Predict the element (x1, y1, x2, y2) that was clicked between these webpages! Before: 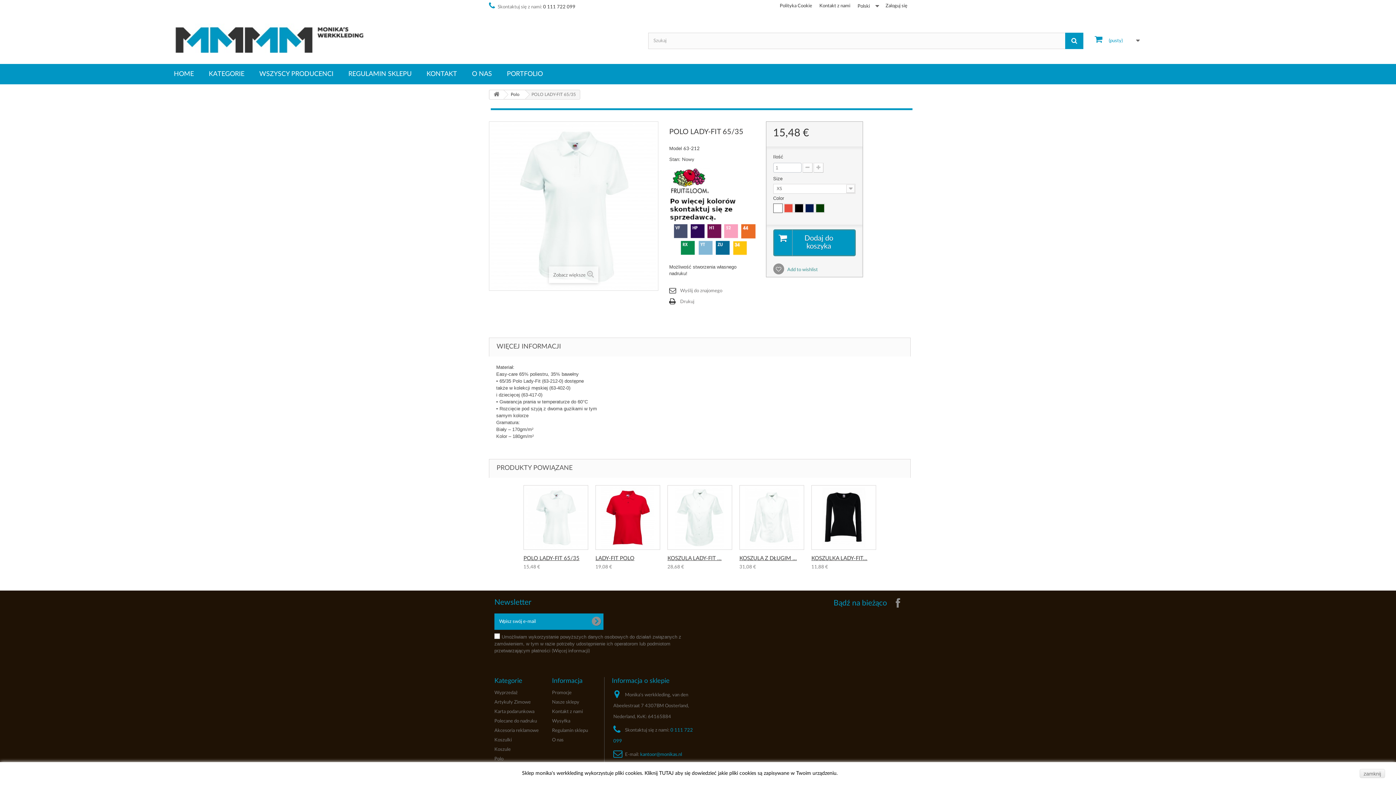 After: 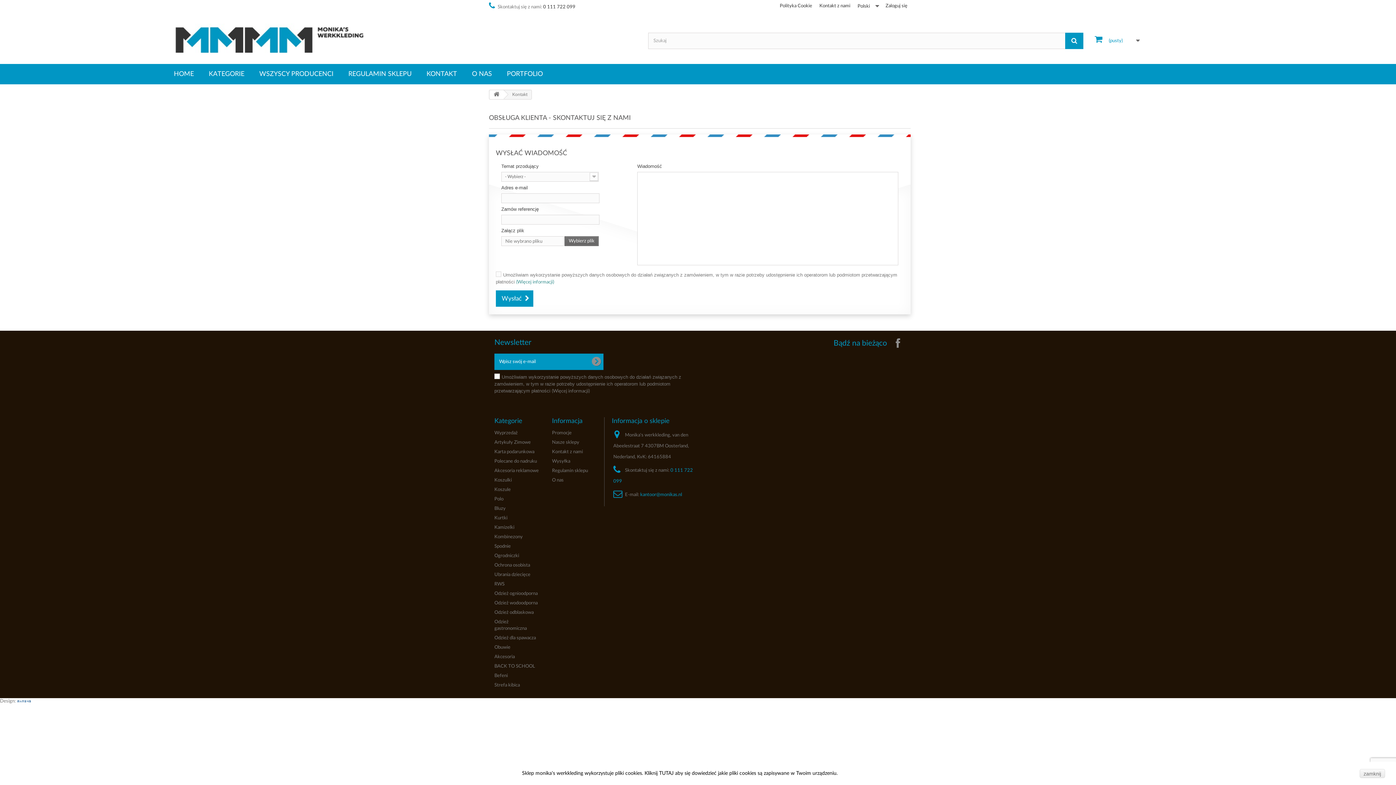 Action: label: Kontakt z nami bbox: (552, 709, 583, 714)